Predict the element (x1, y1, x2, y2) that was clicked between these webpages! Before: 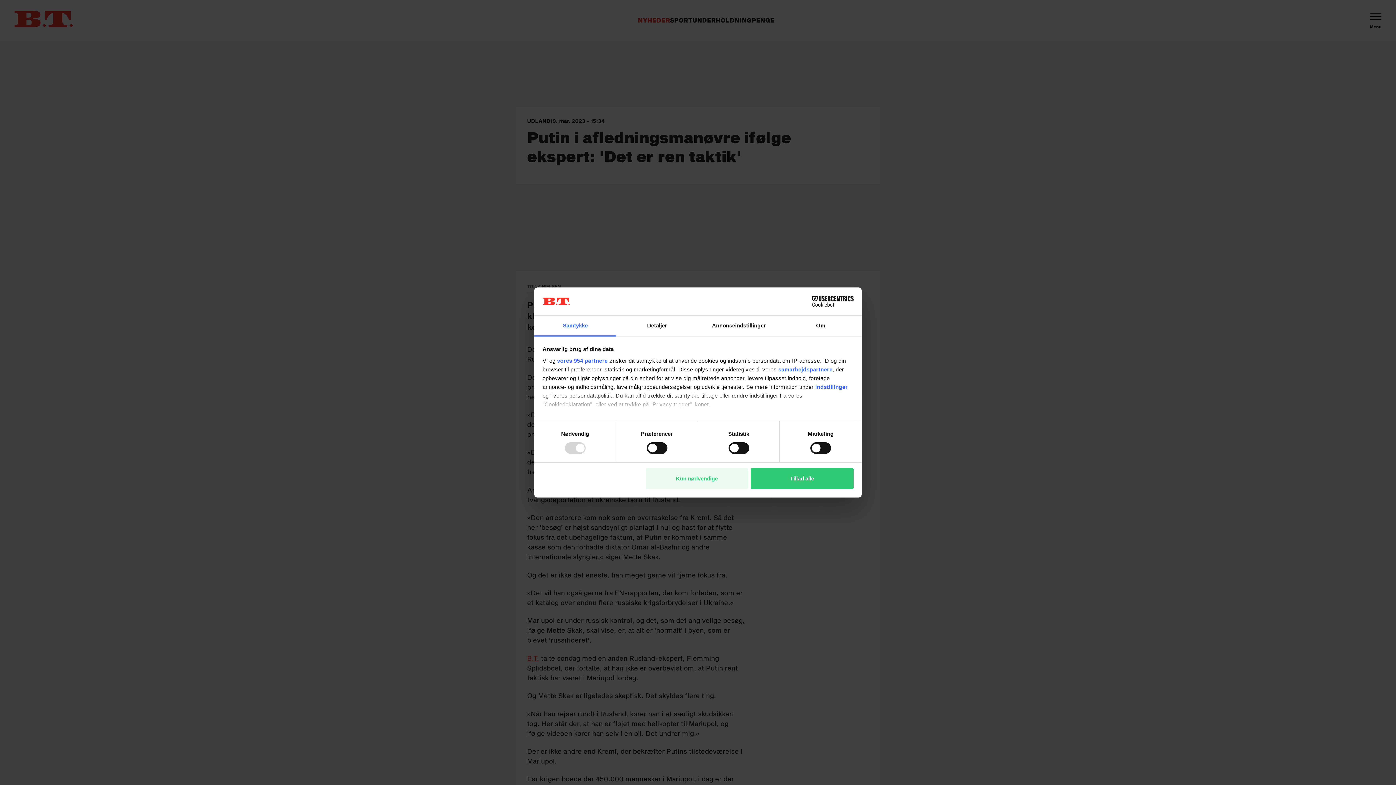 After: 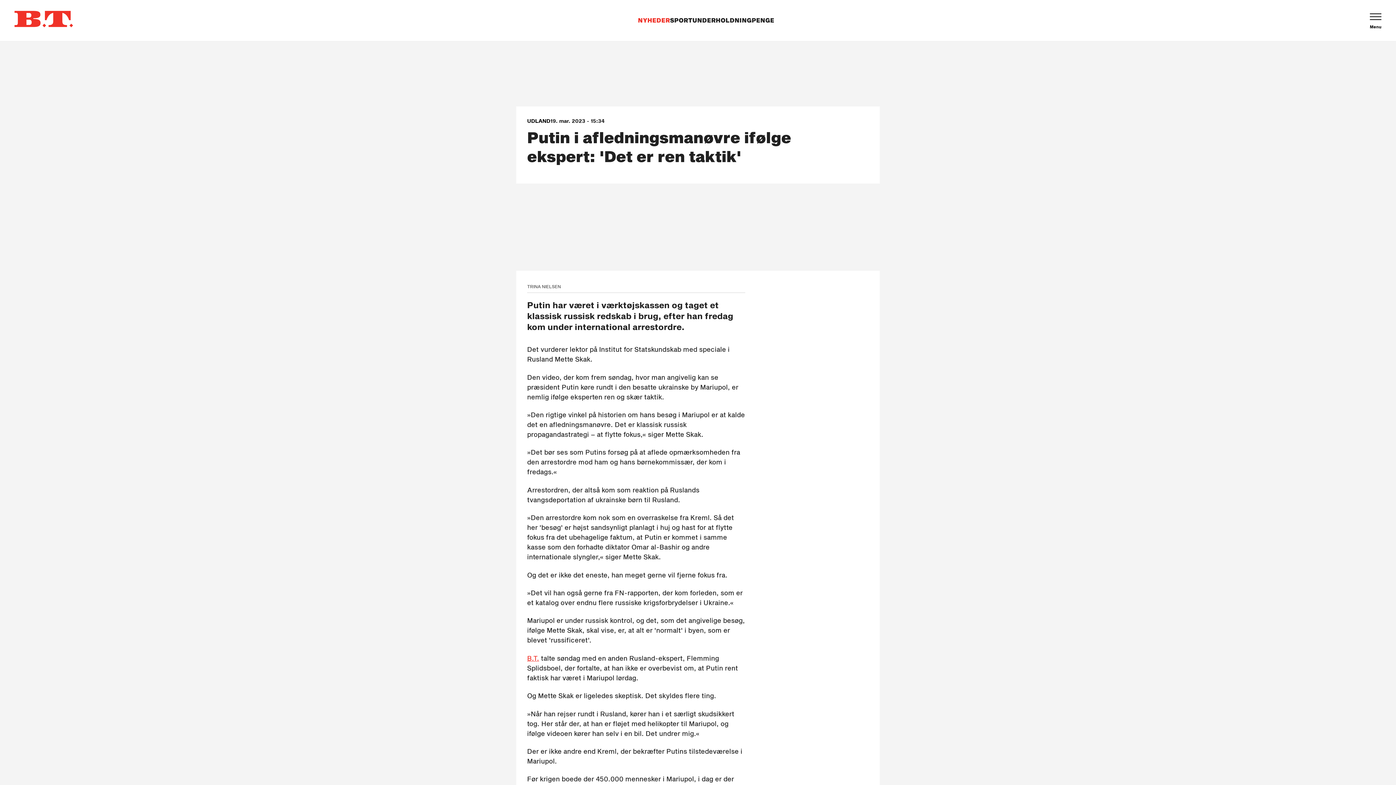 Action: label: Tillad alle bbox: (751, 468, 853, 489)